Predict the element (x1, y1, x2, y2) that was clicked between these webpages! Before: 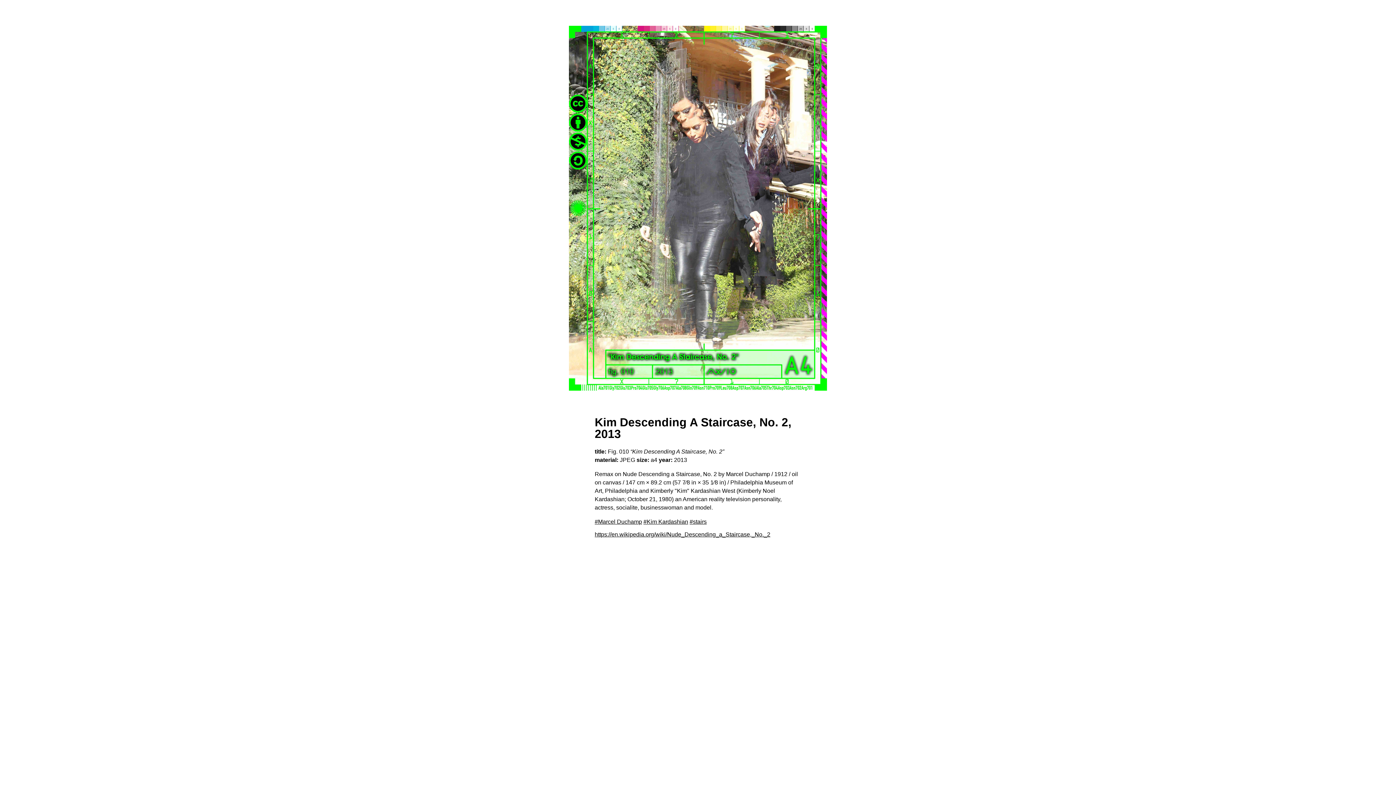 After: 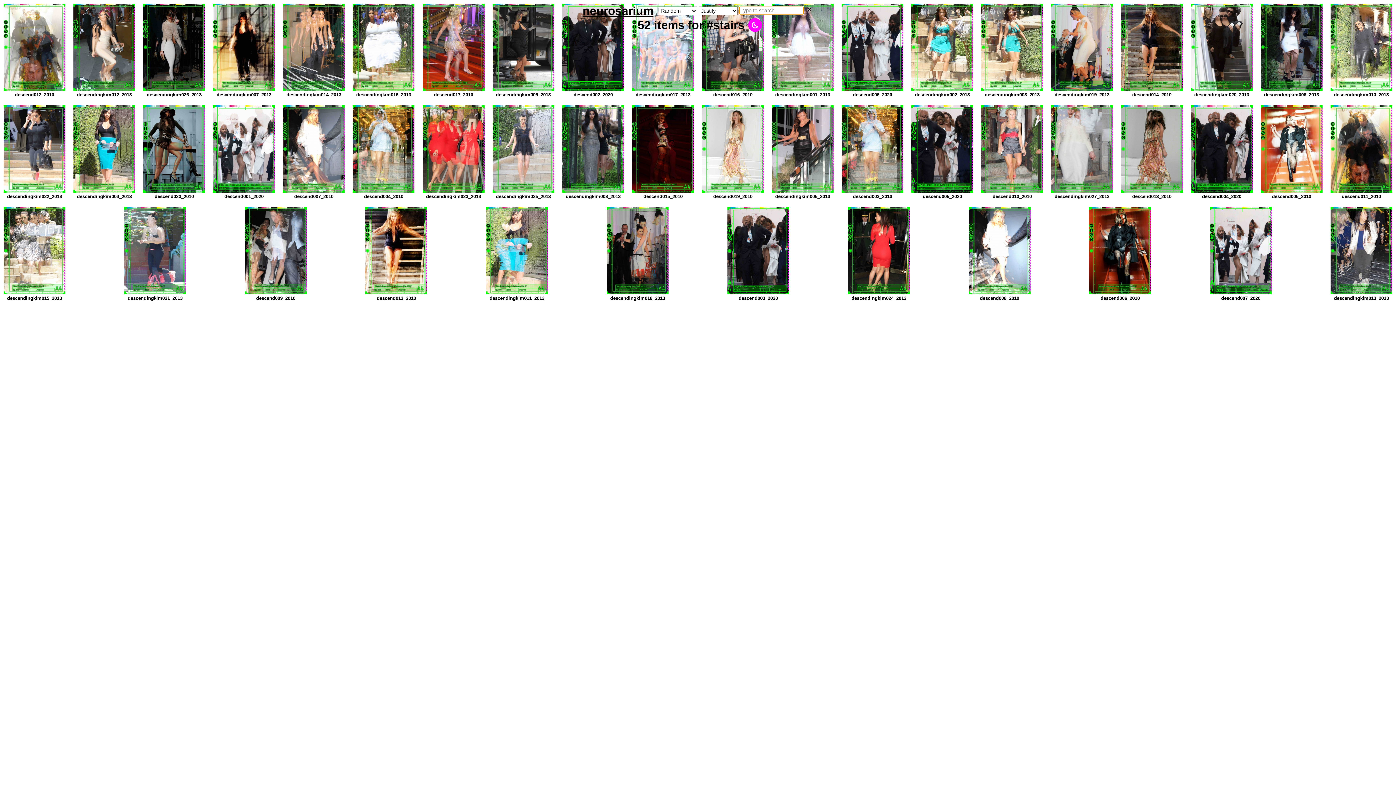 Action: bbox: (689, 519, 706, 525) label: #stairs